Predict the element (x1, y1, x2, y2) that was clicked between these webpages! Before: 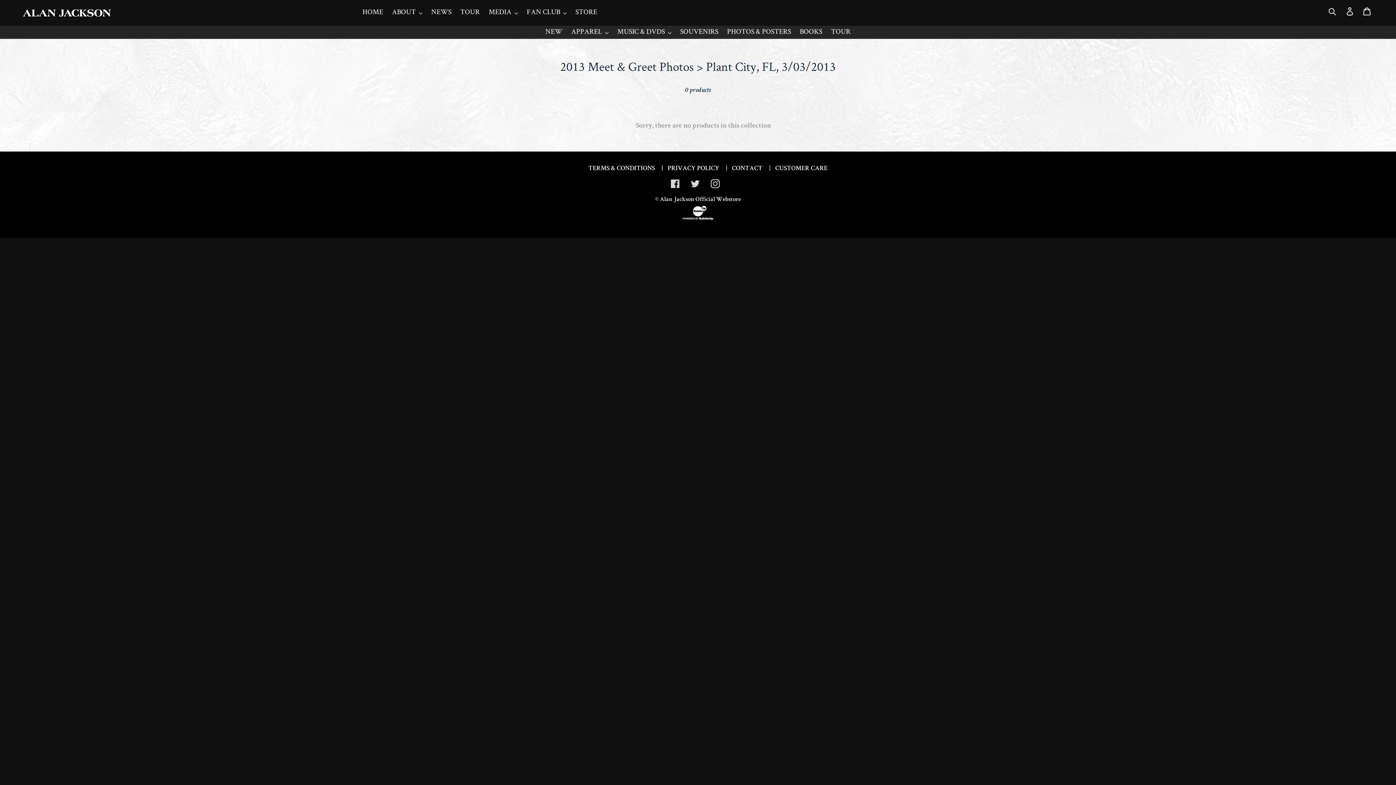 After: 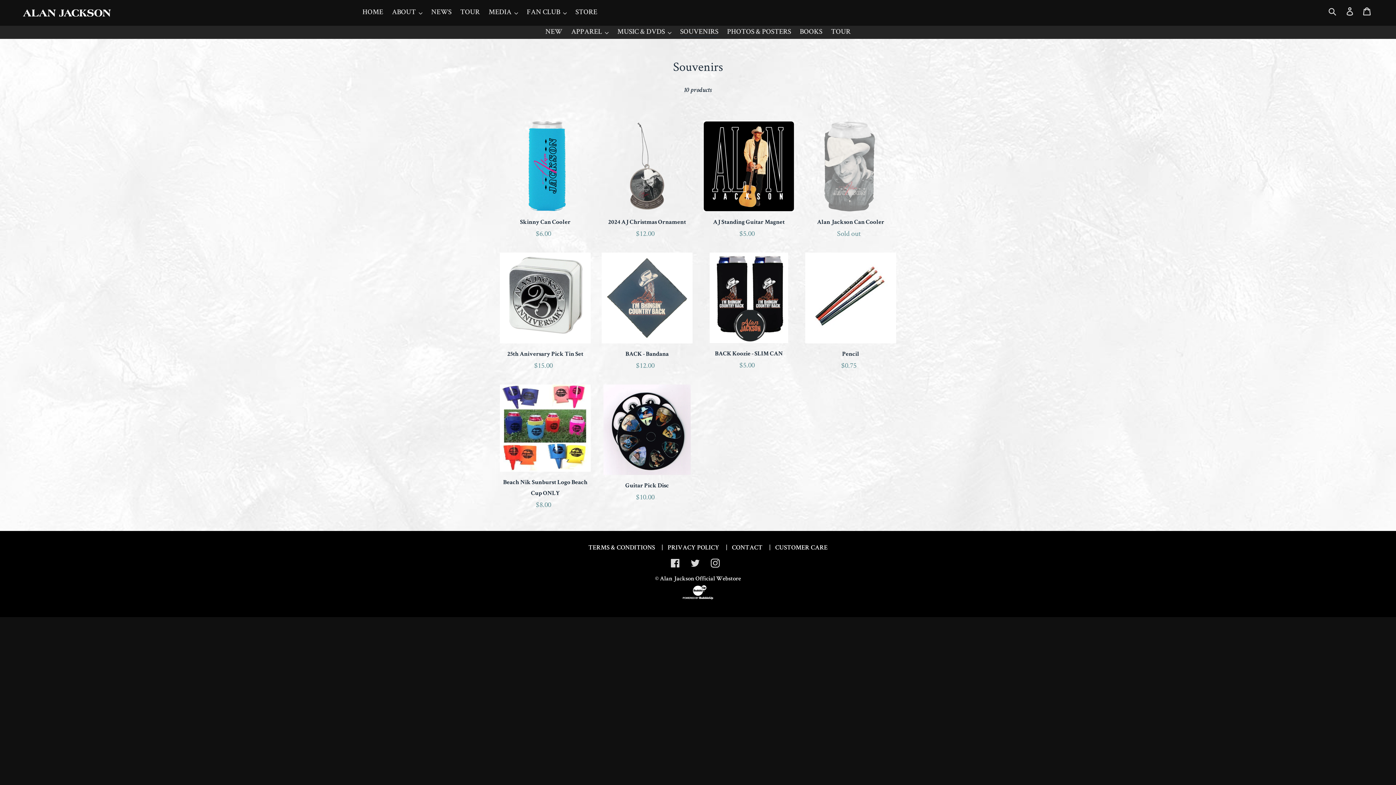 Action: bbox: (676, 25, 722, 38) label: SOUVENIRS